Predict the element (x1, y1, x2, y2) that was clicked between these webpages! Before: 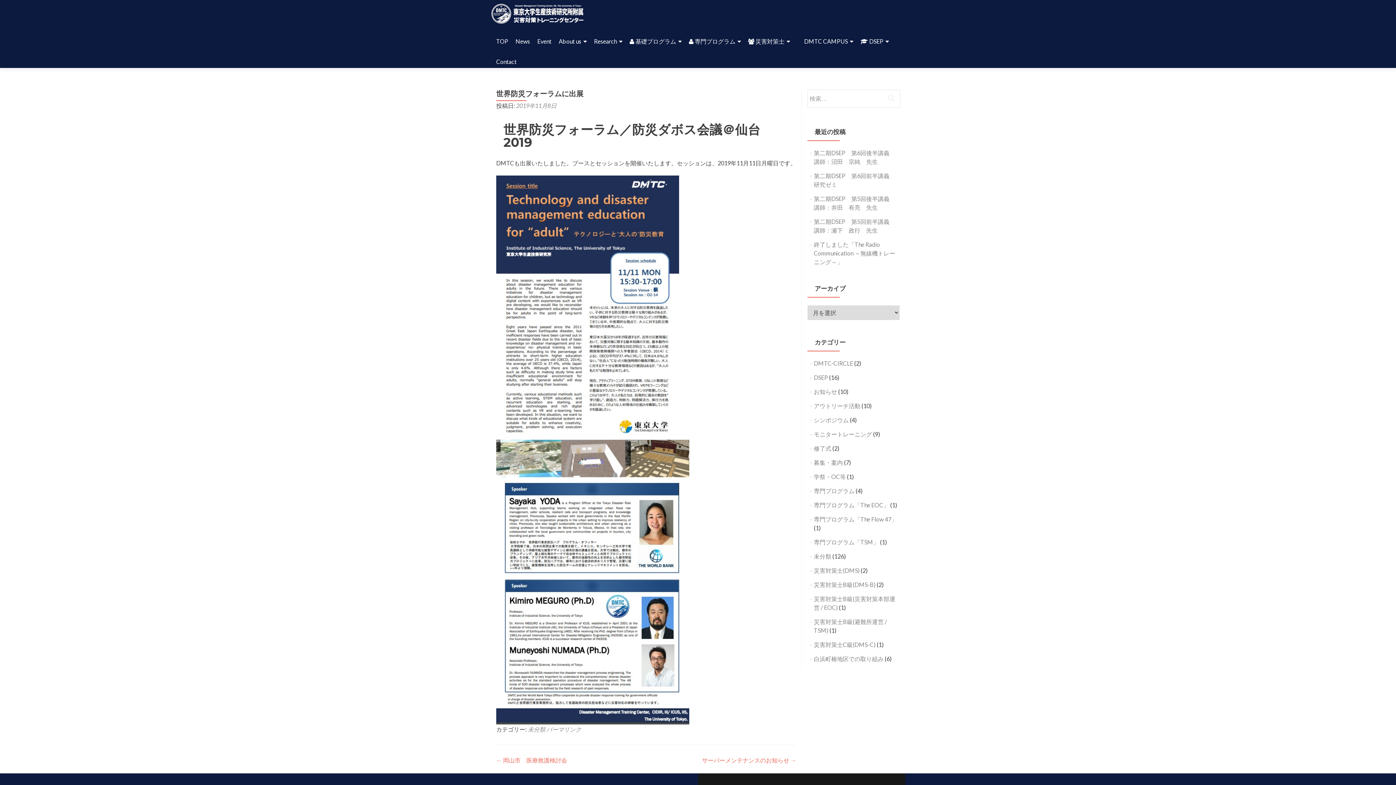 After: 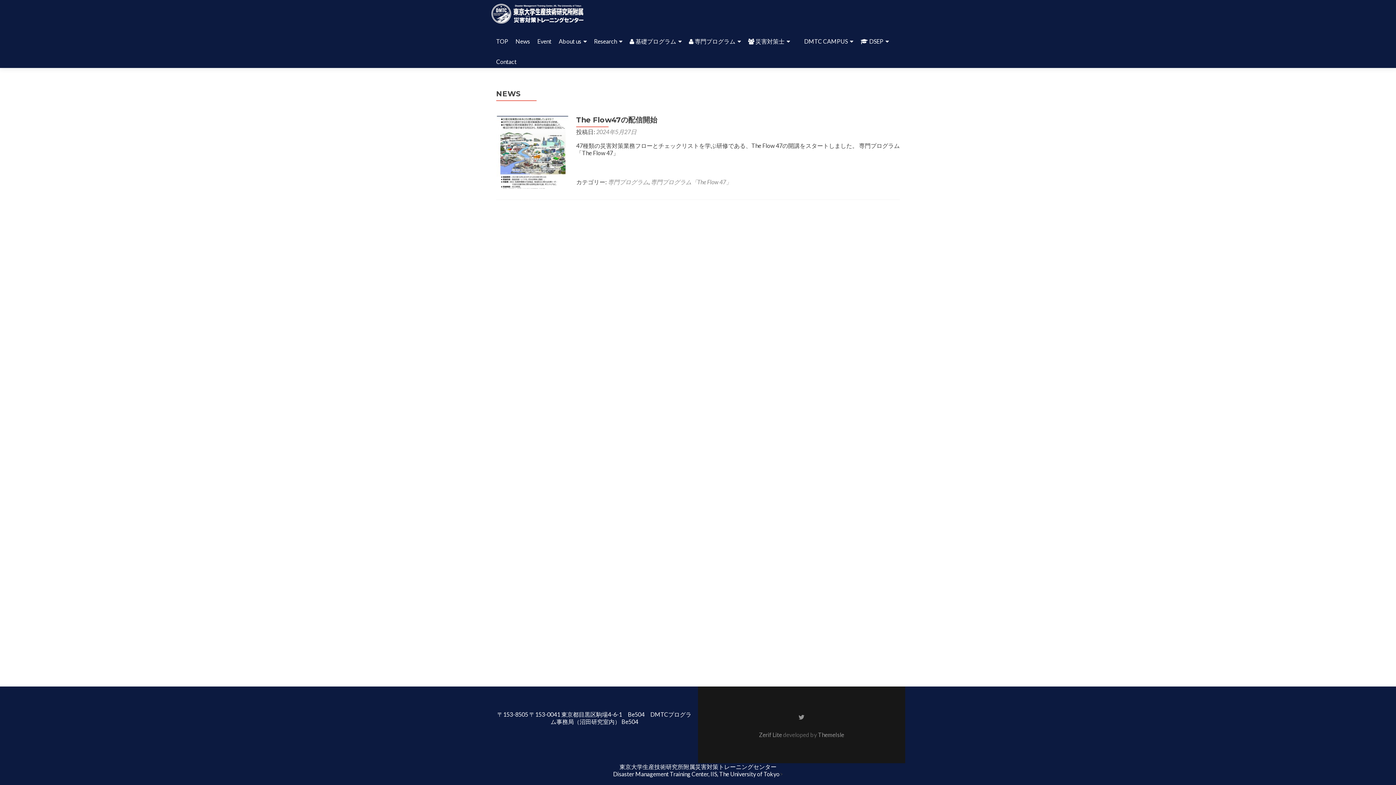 Action: bbox: (814, 516, 897, 522) label: 専門プログラム「The Flow 47」